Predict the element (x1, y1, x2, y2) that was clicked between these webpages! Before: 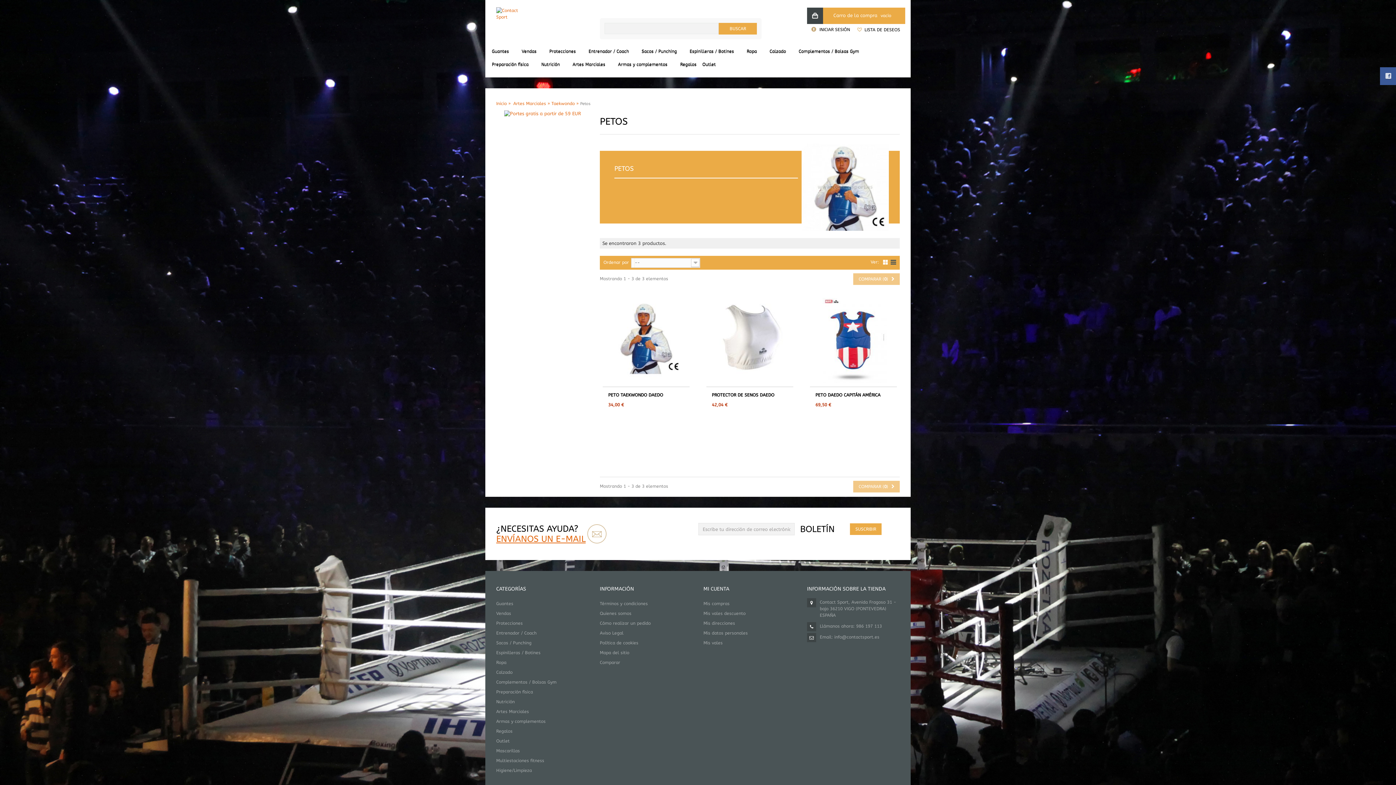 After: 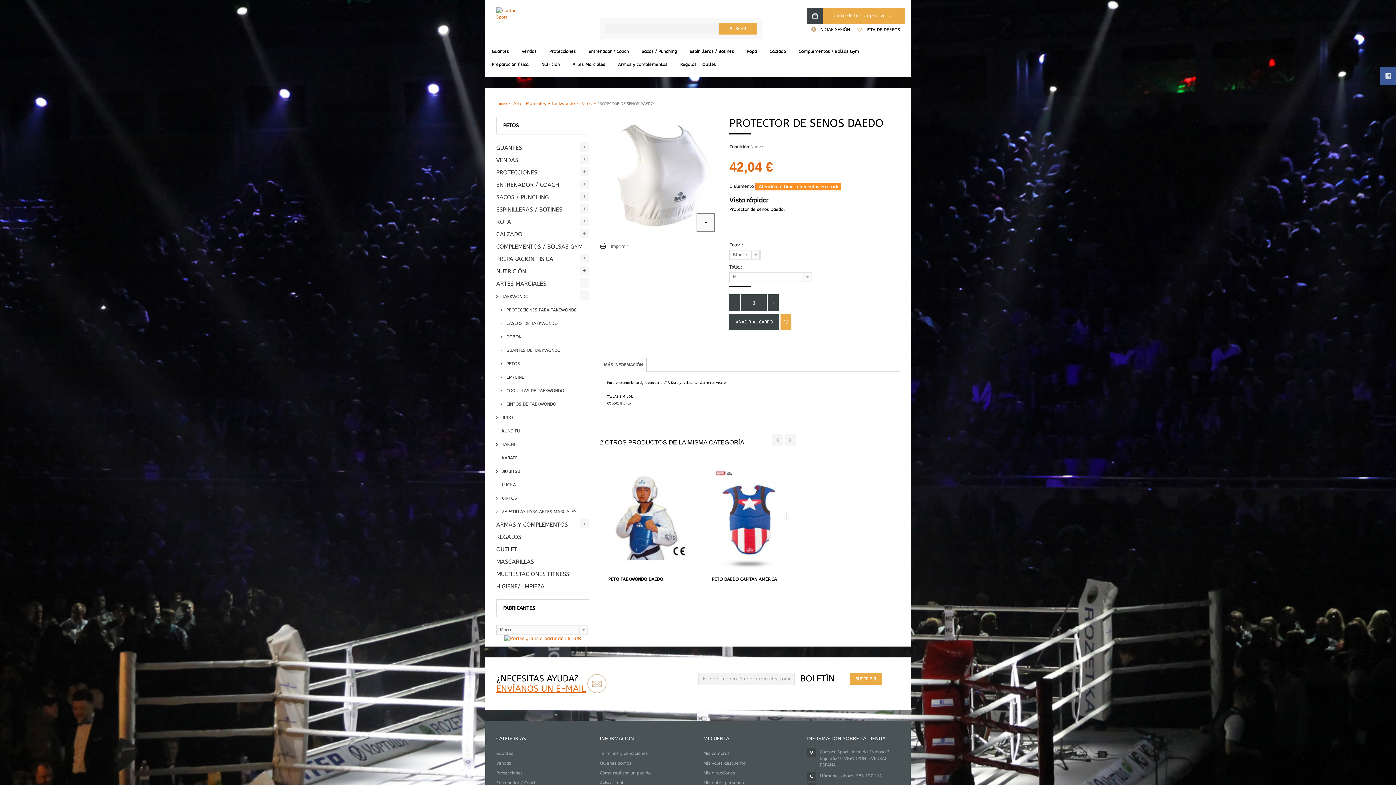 Action: label: PROTECTOR DE SENOS DAEDO bbox: (711, 392, 774, 397)